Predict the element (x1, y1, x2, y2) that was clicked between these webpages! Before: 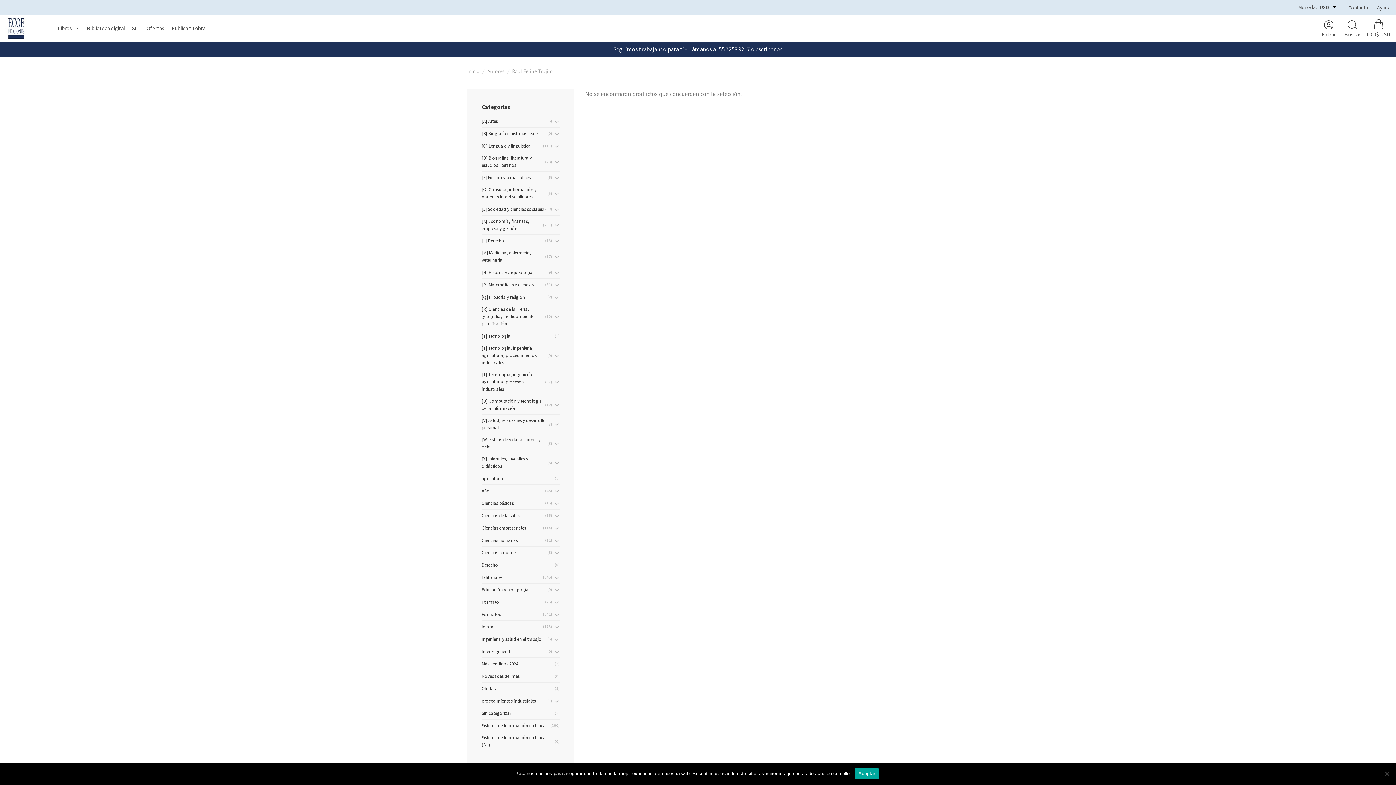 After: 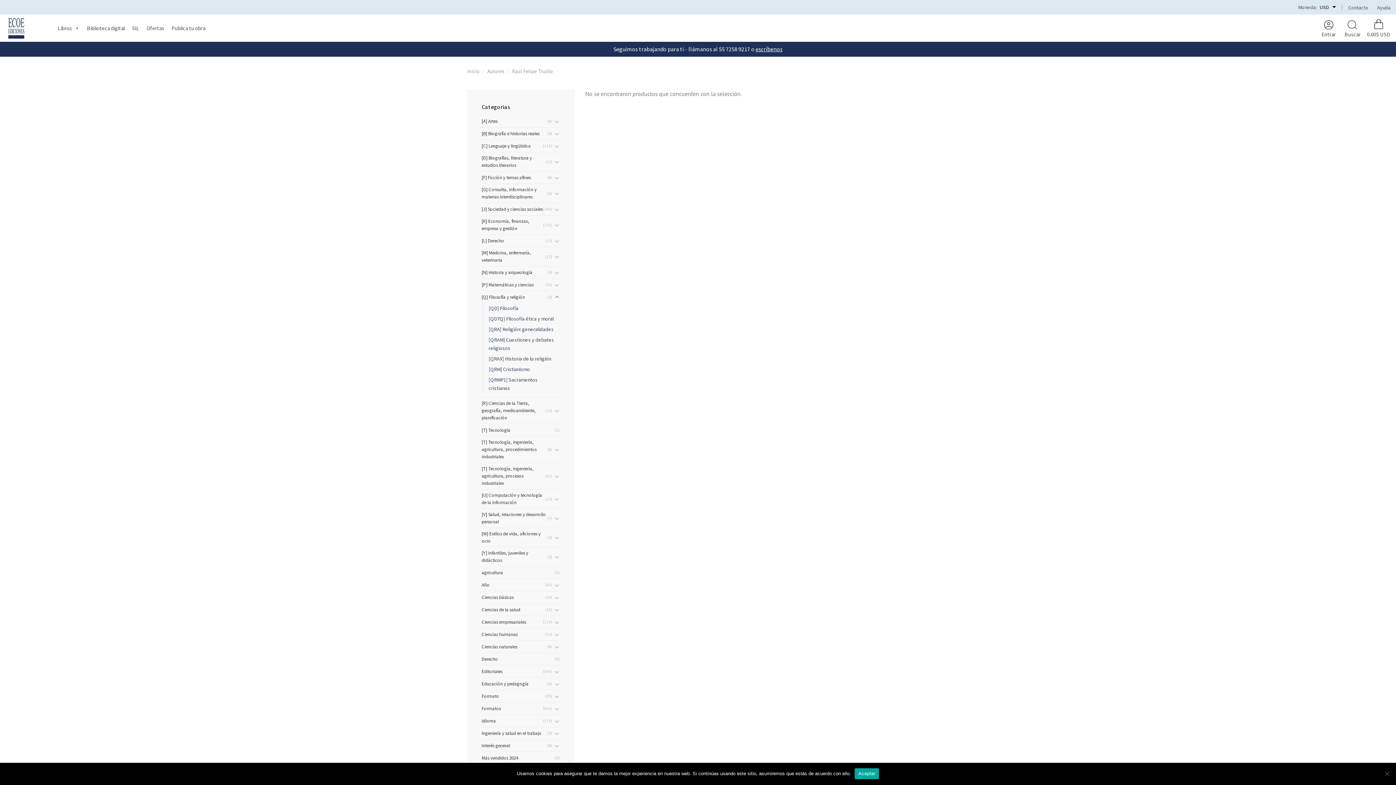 Action: bbox: (554, 292, 560, 301)